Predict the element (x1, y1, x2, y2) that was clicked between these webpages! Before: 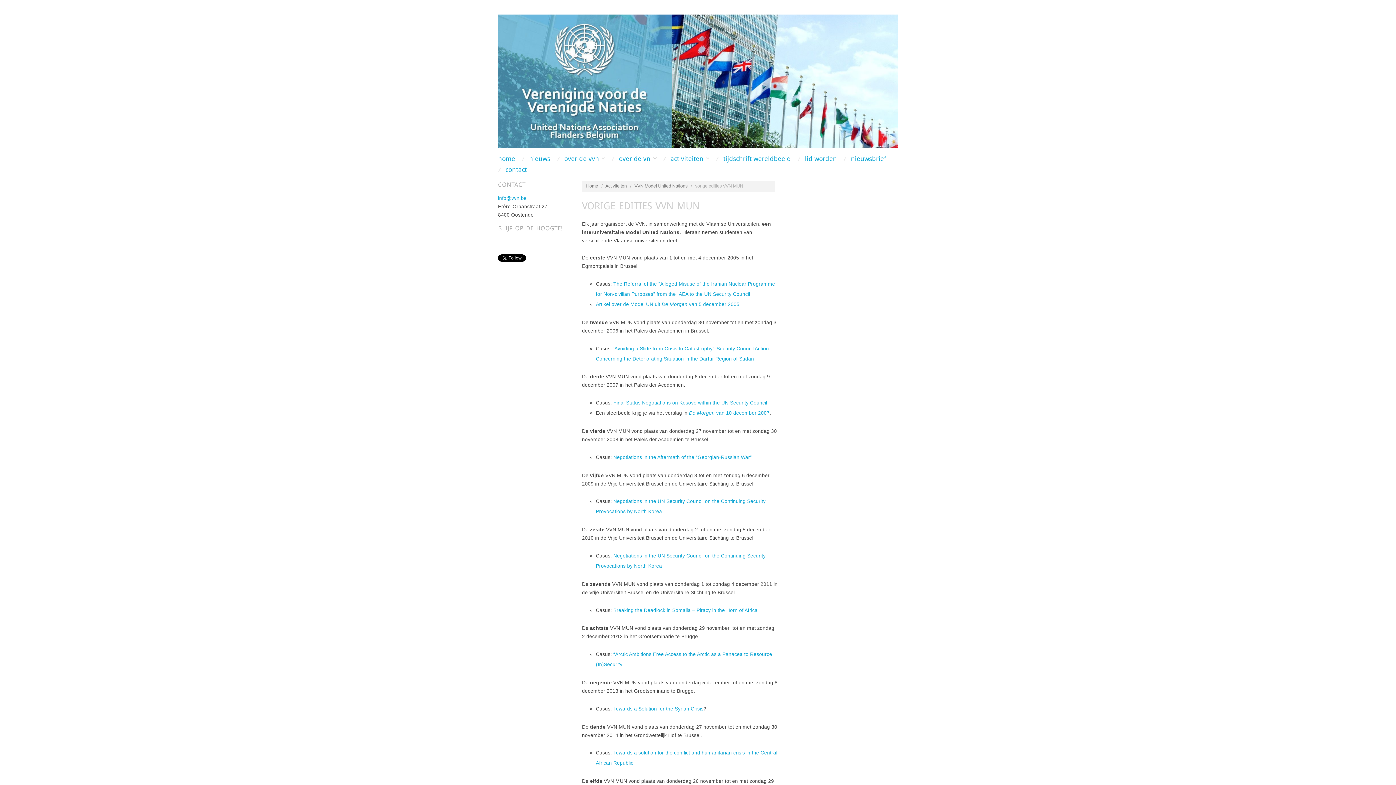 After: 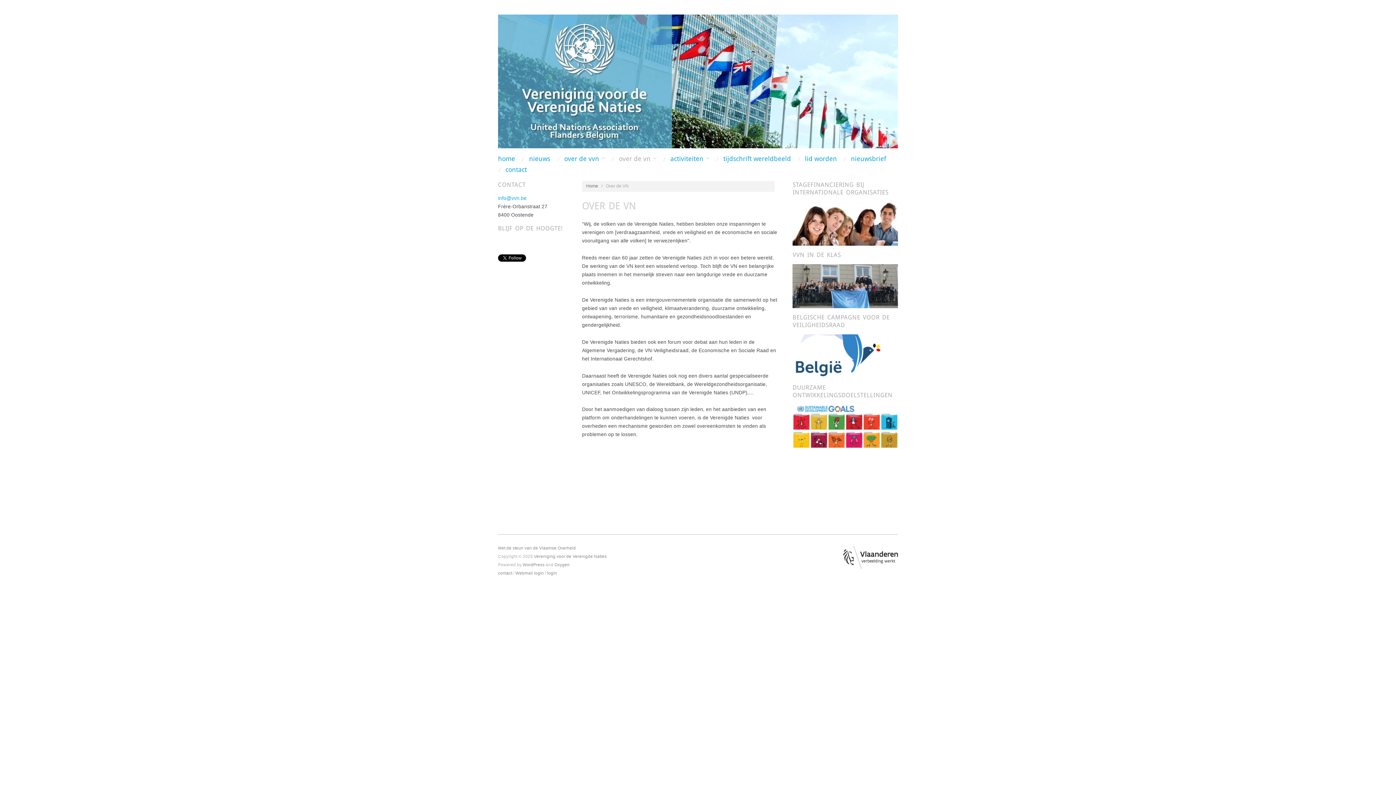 Action: label: over de vn bbox: (619, 155, 656, 162)